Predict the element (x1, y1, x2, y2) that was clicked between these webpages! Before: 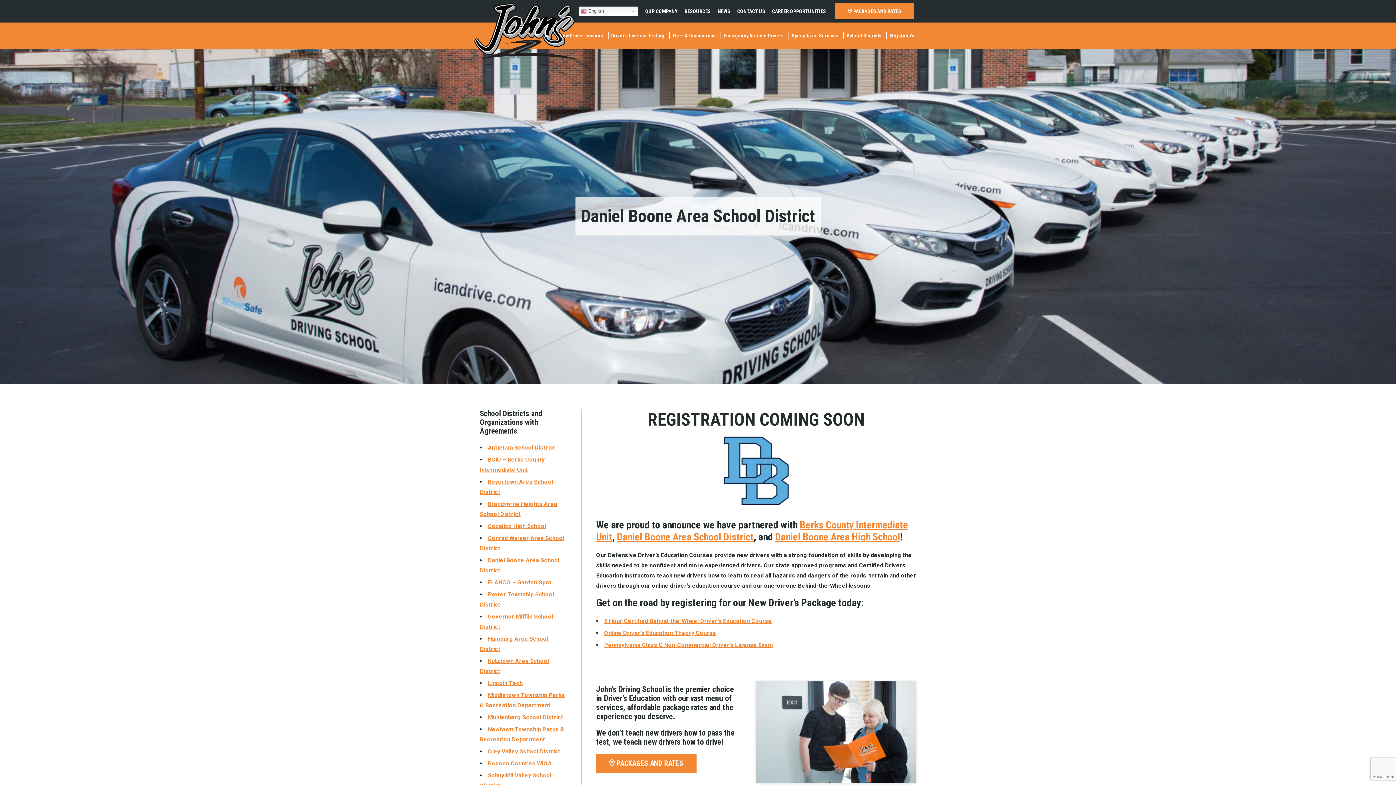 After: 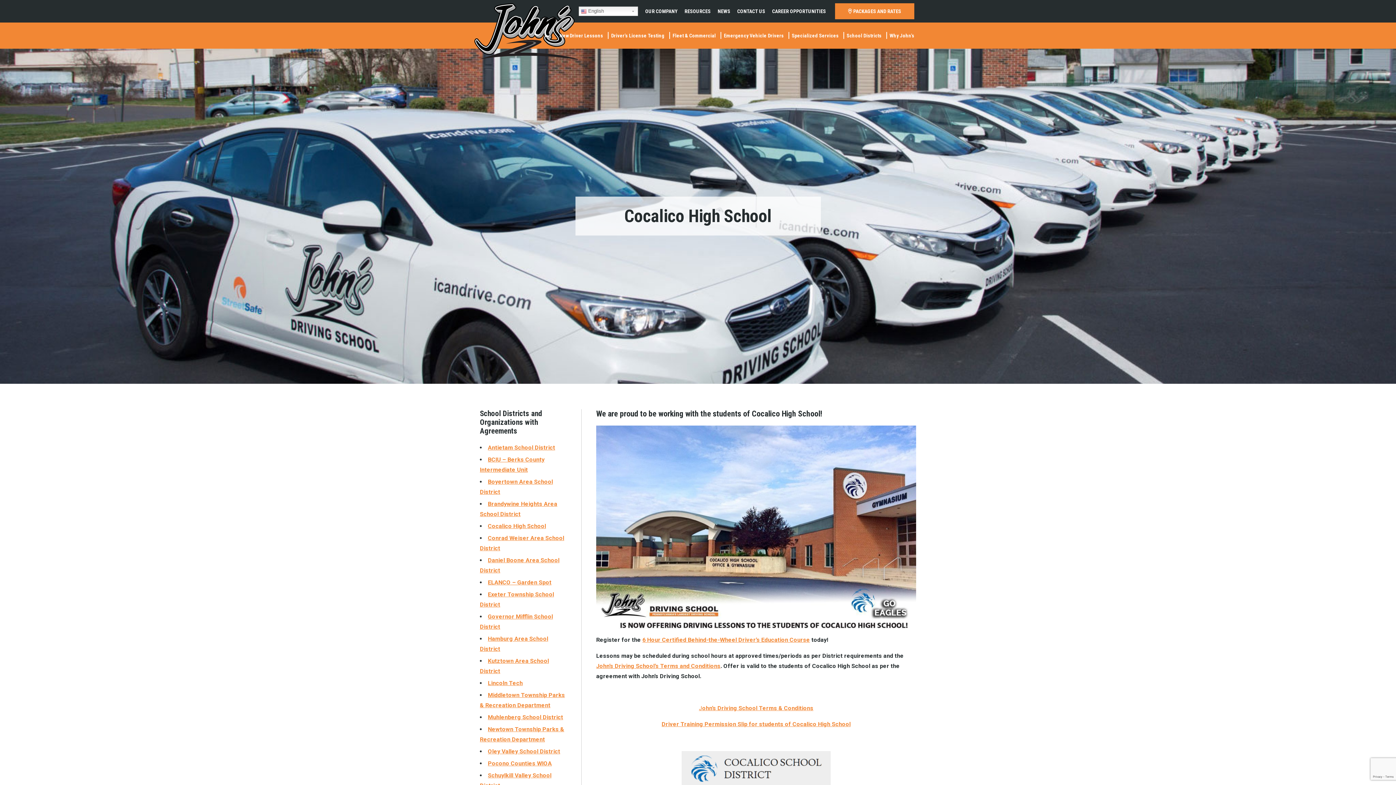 Action: label: Cocalico High School bbox: (488, 522, 546, 529)